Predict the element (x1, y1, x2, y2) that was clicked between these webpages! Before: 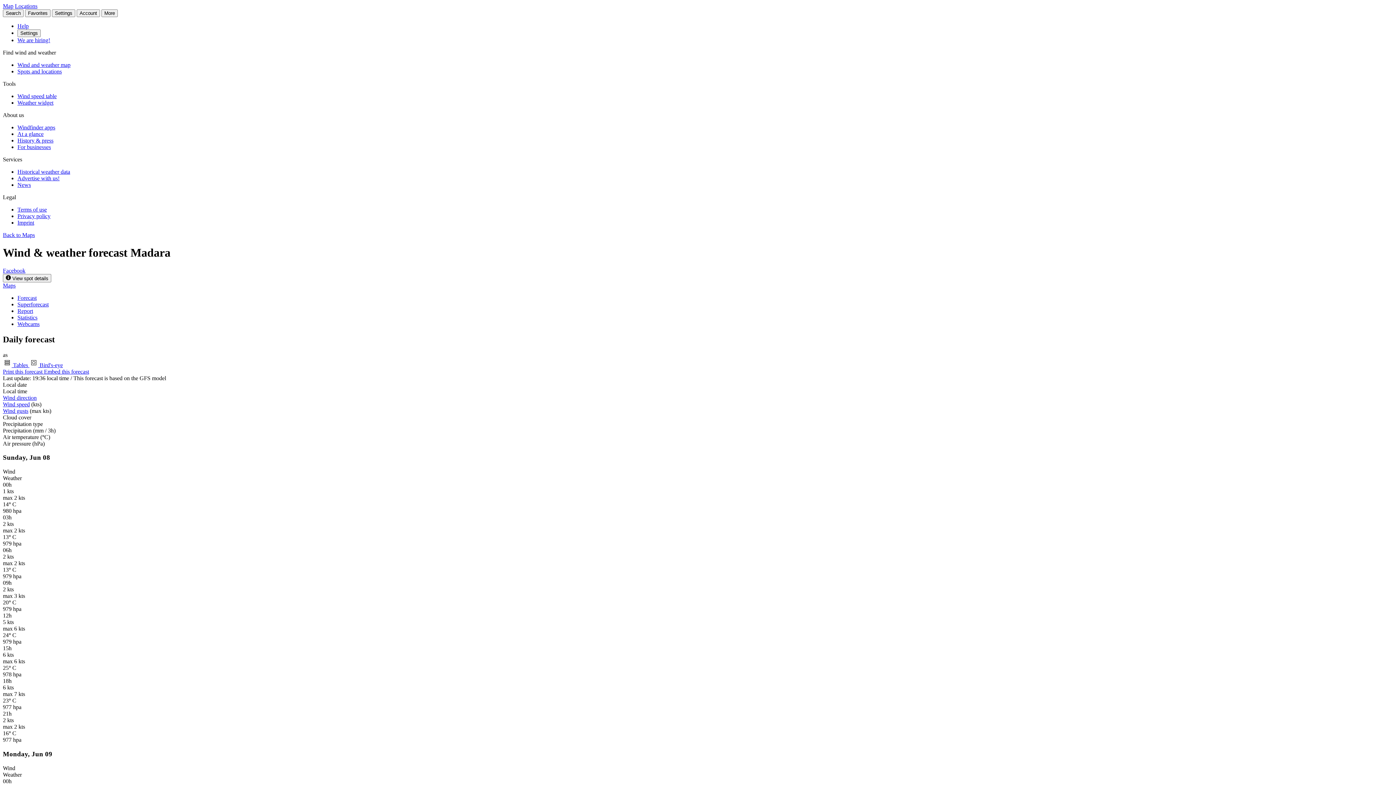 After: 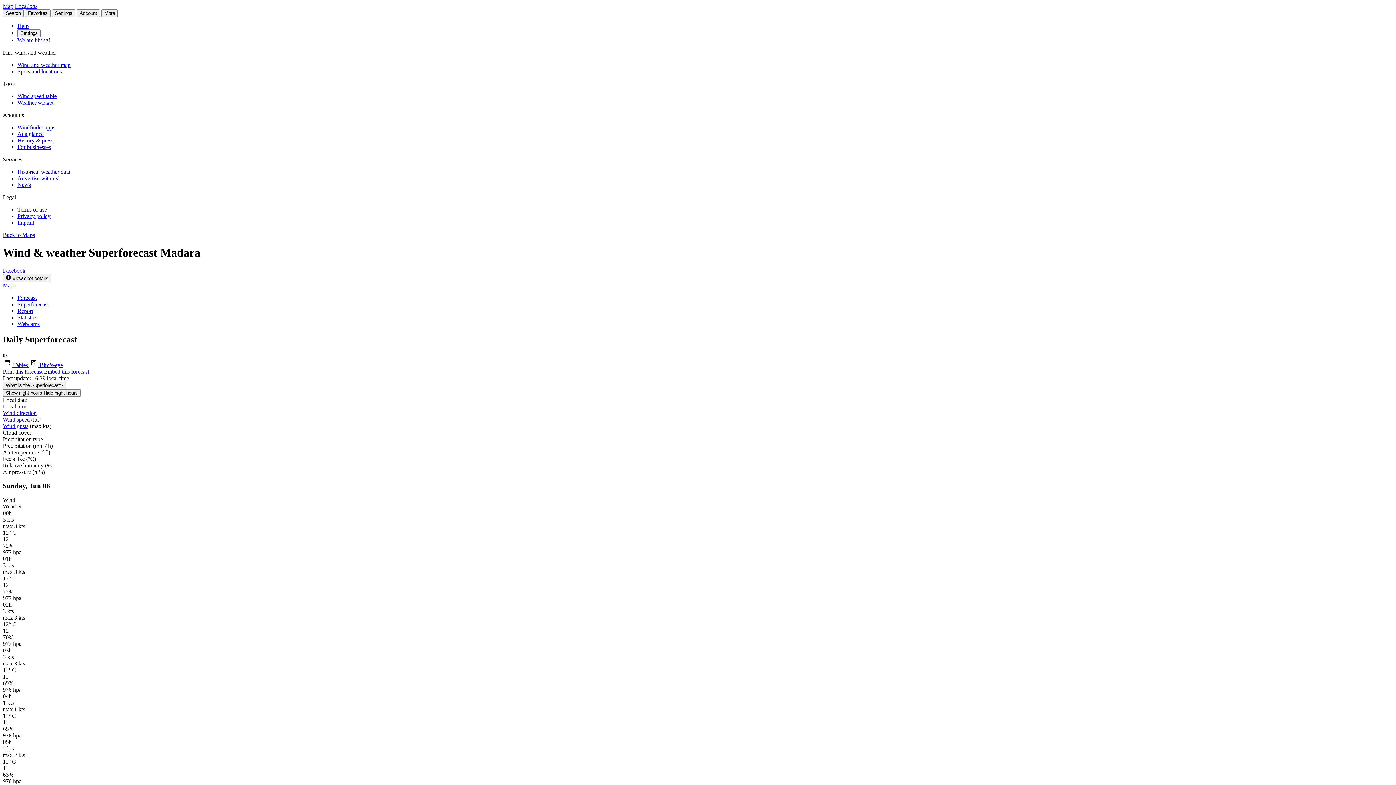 Action: bbox: (17, 301, 48, 307) label: Superforecast